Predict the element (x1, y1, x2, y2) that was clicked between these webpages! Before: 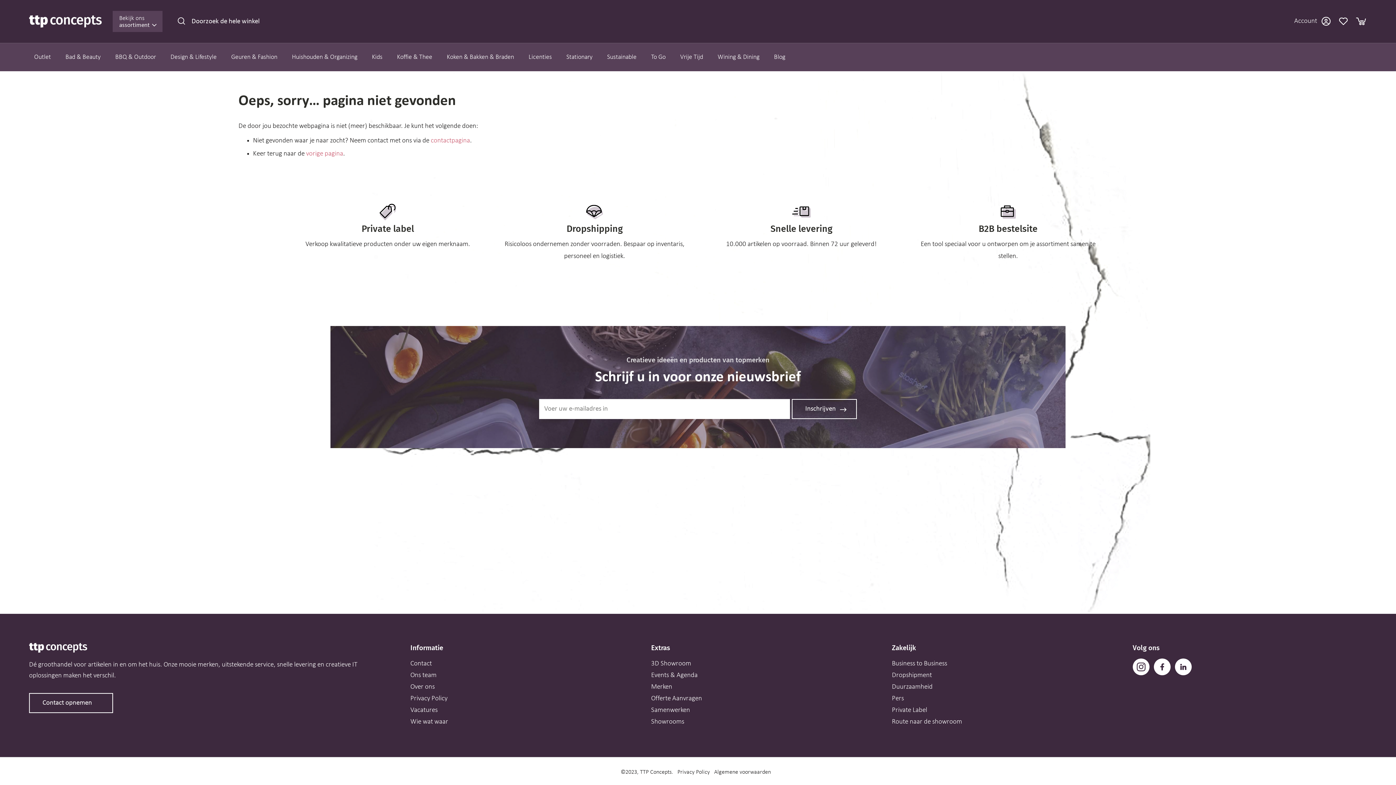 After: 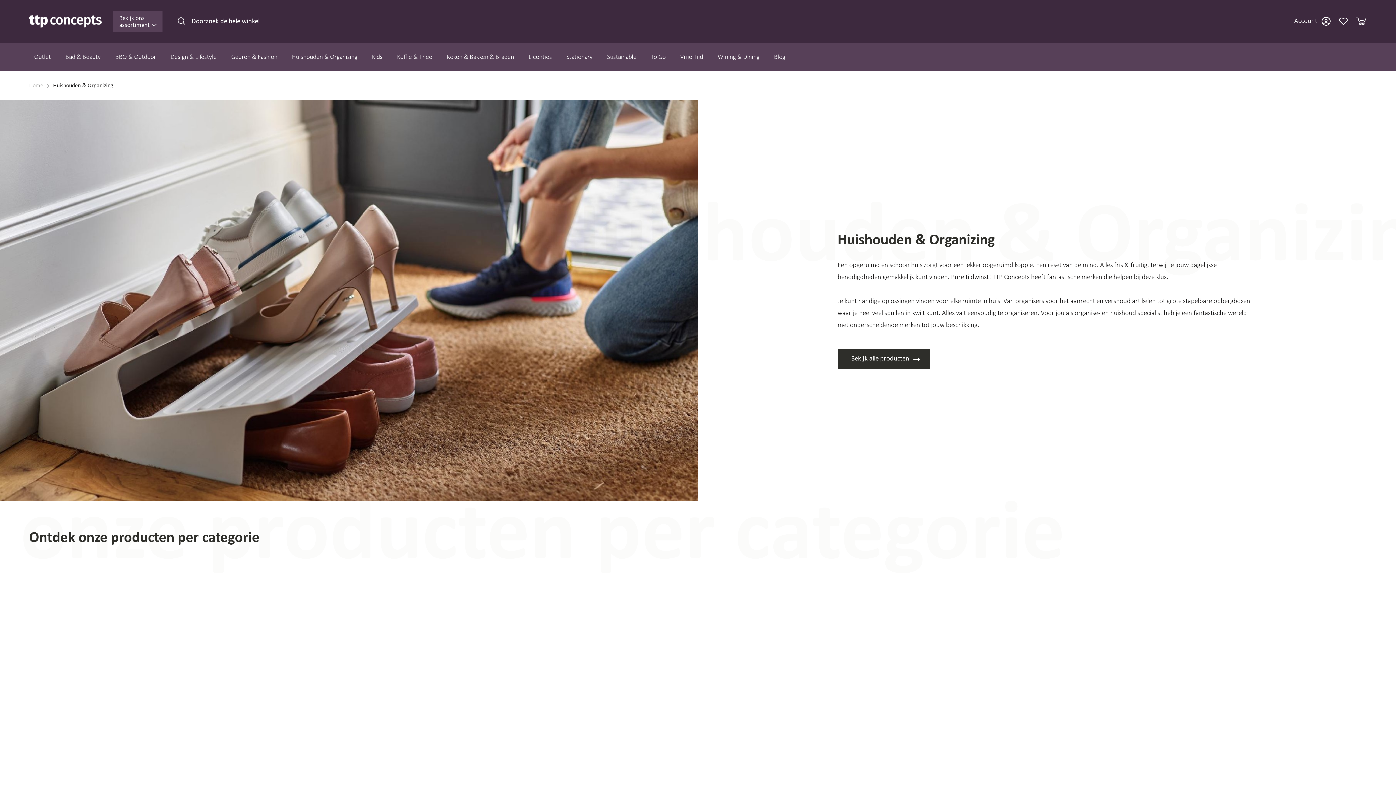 Action: bbox: (286, 43, 362, 71) label: Huishouden & Organizing